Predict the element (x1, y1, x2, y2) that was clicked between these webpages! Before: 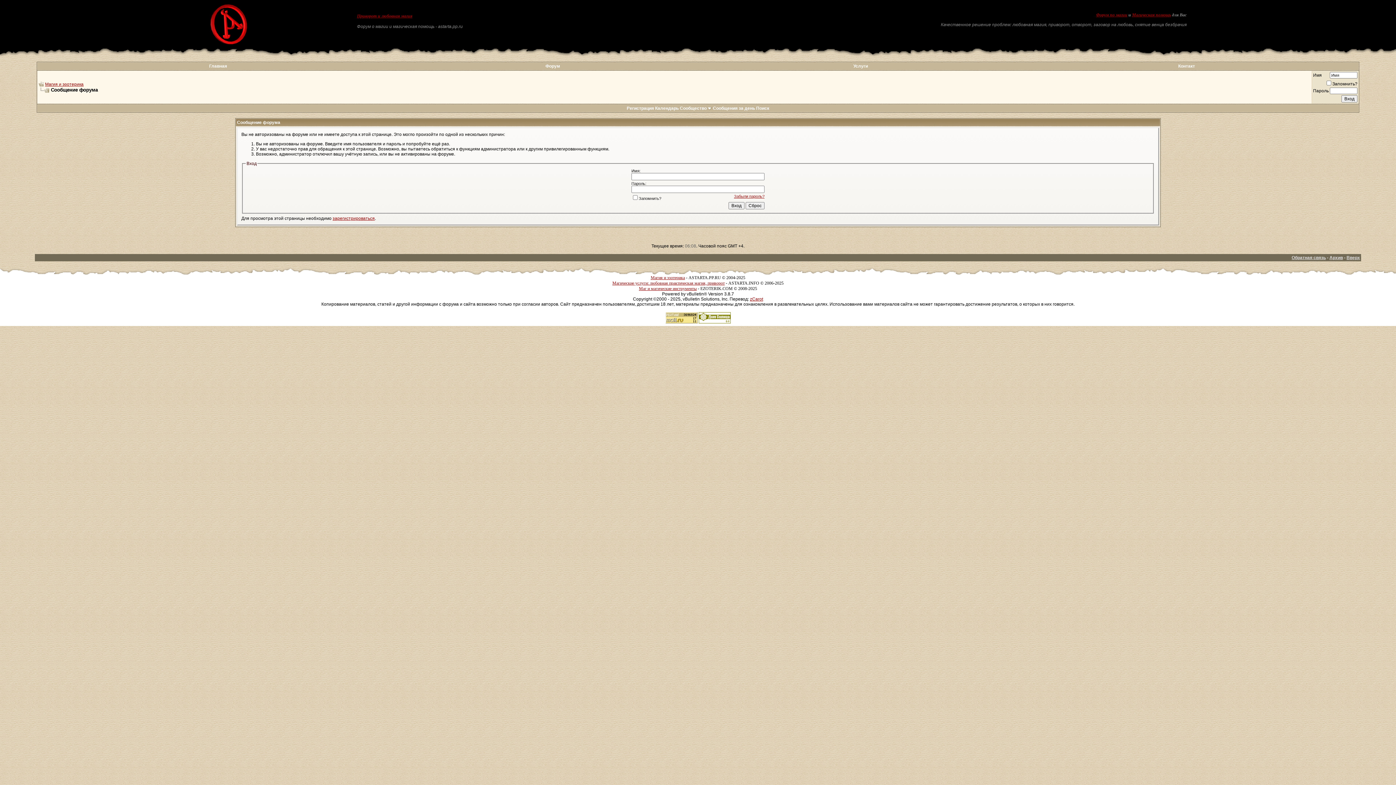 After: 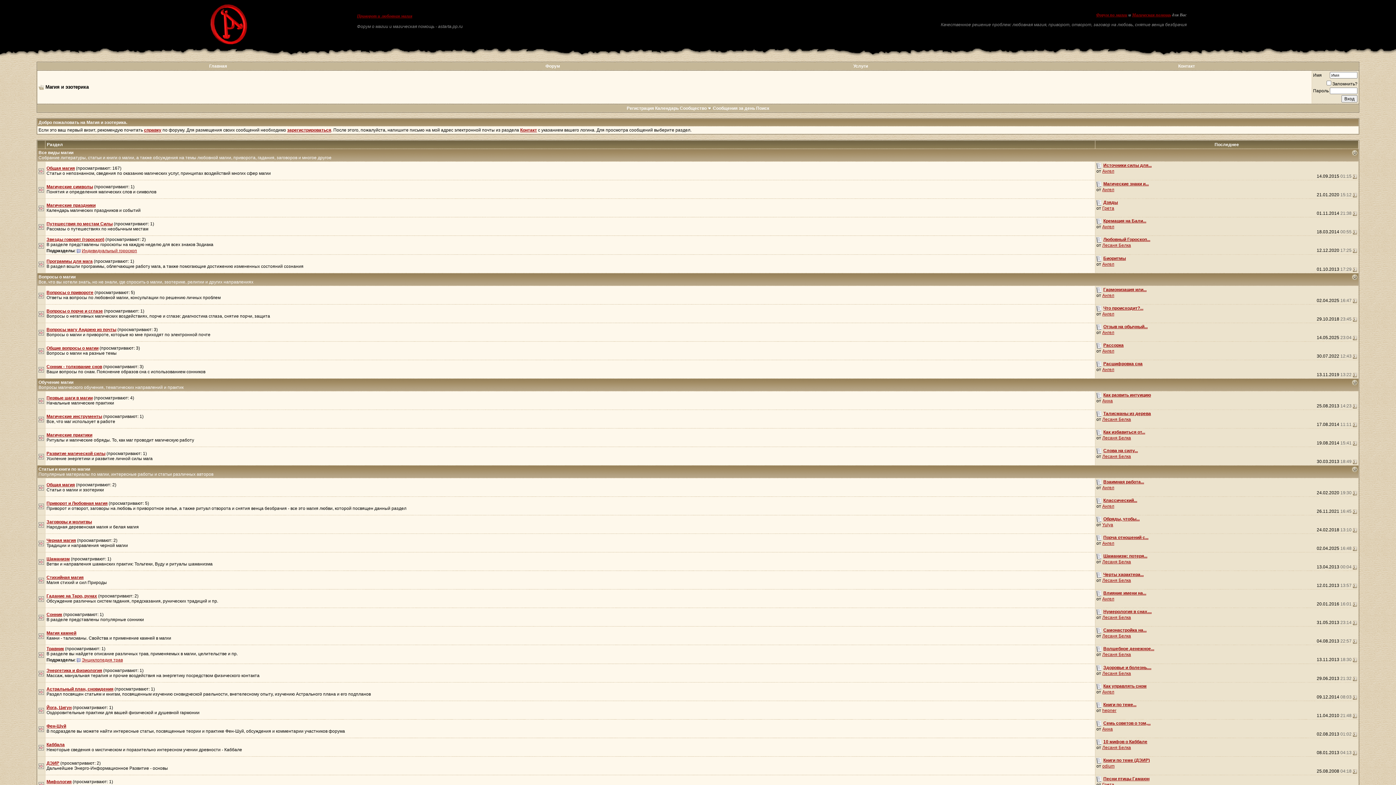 Action: bbox: (209, 41, 247, 45)